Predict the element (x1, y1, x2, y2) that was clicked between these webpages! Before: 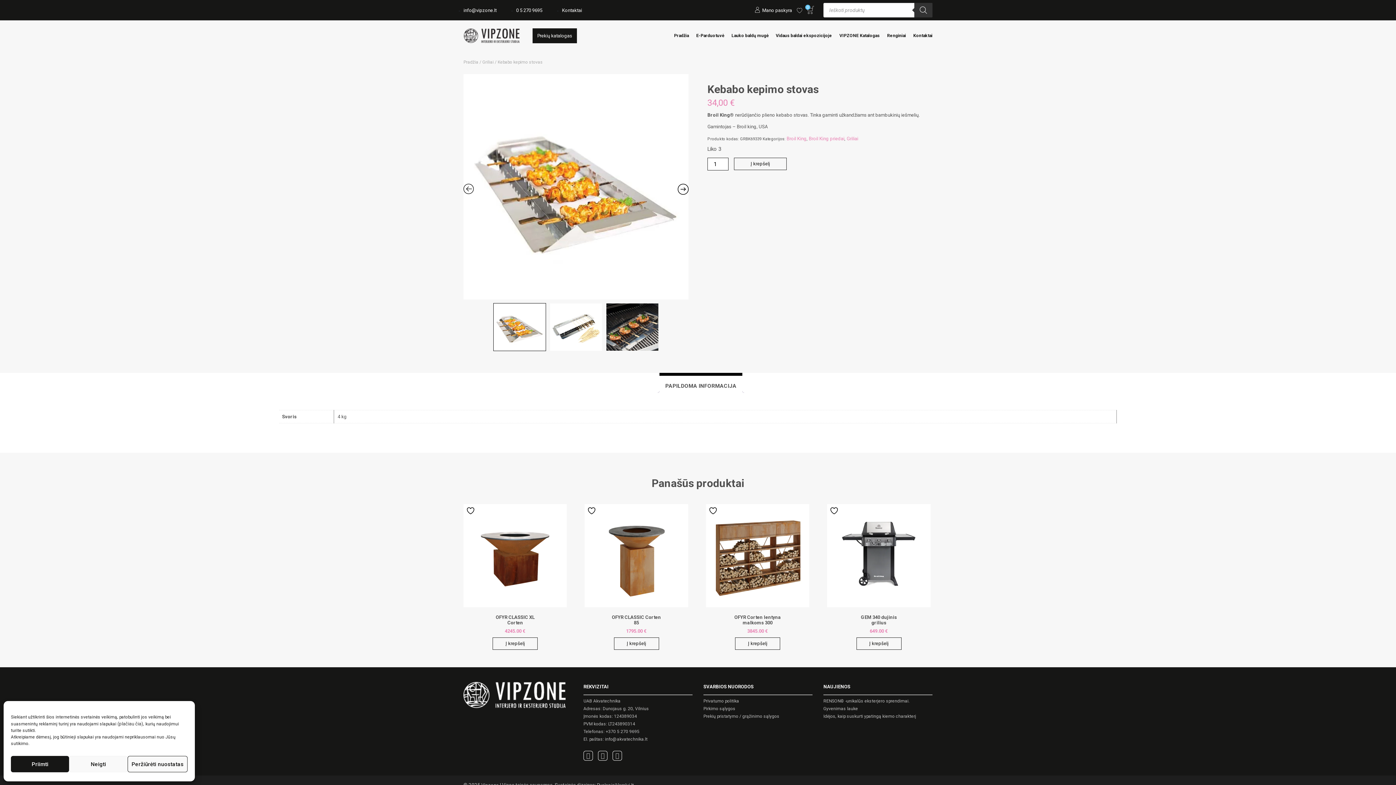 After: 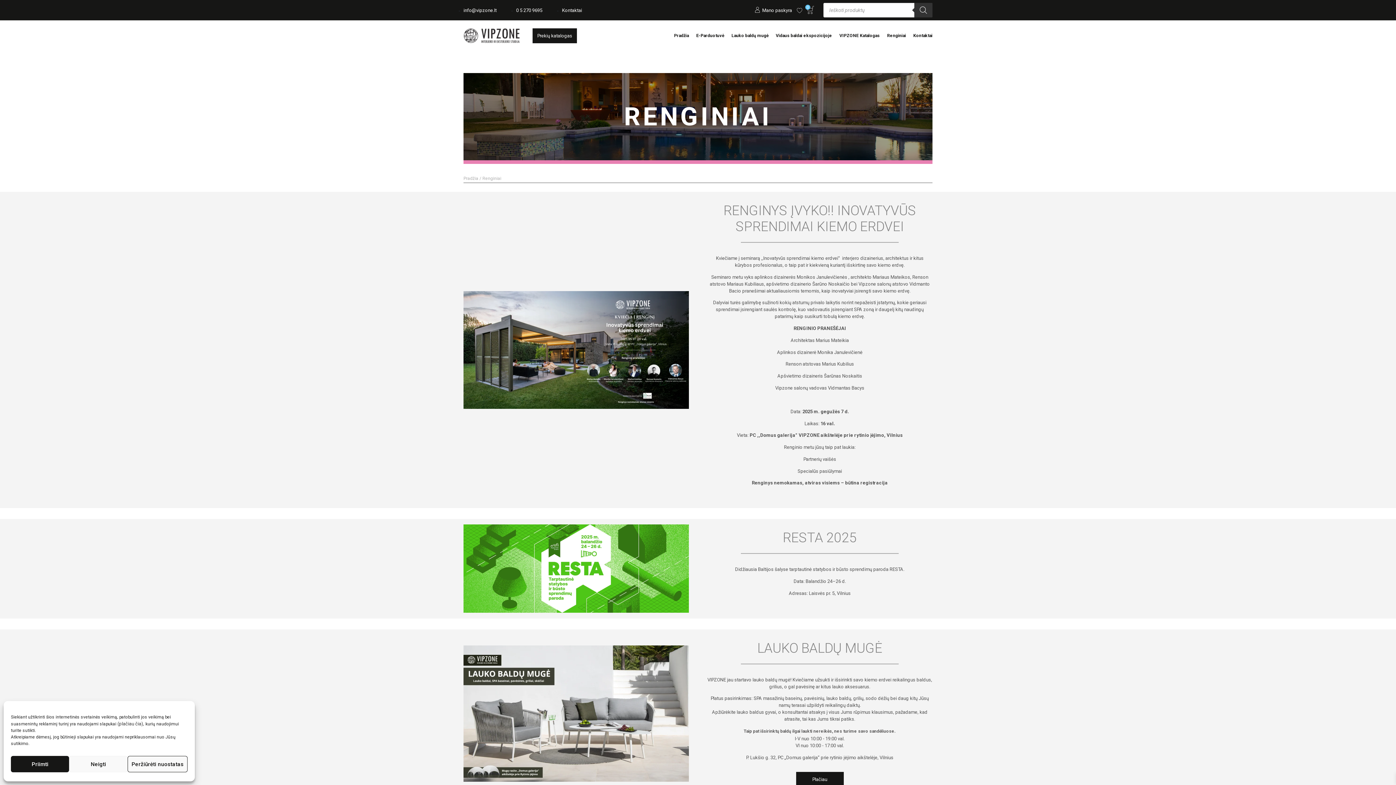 Action: bbox: (880, 29, 906, 42) label: Renginiai